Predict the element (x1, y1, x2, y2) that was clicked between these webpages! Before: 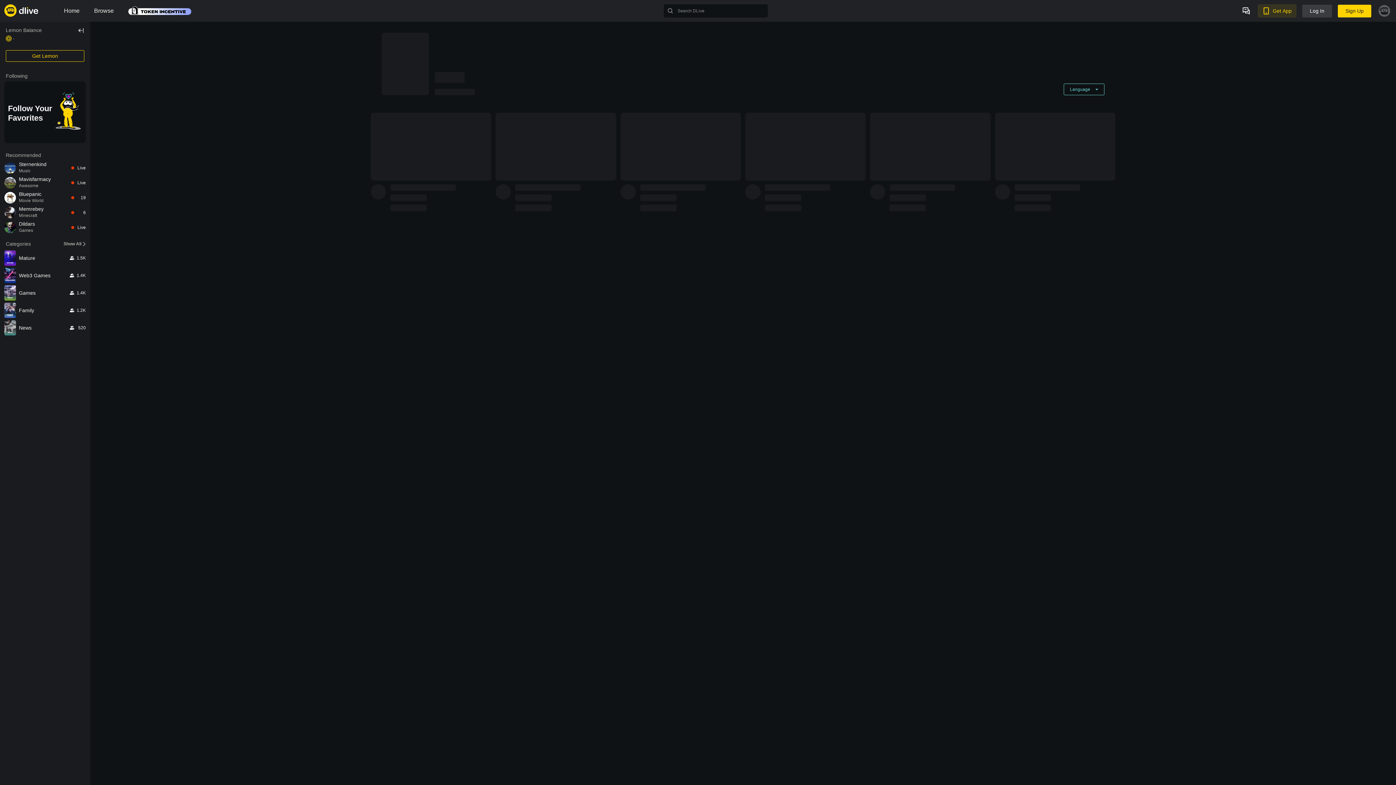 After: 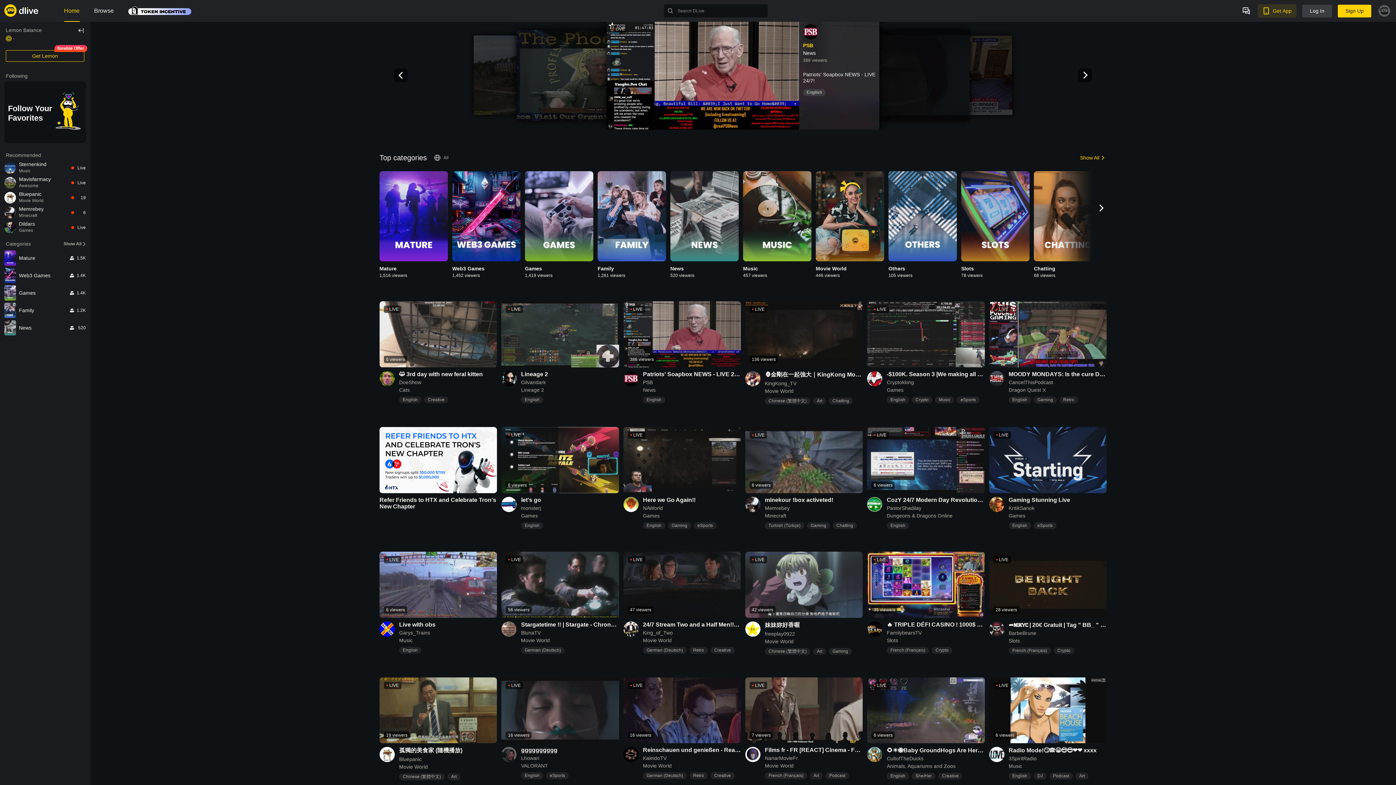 Action: bbox: (64, 0, 79, 21) label: Home